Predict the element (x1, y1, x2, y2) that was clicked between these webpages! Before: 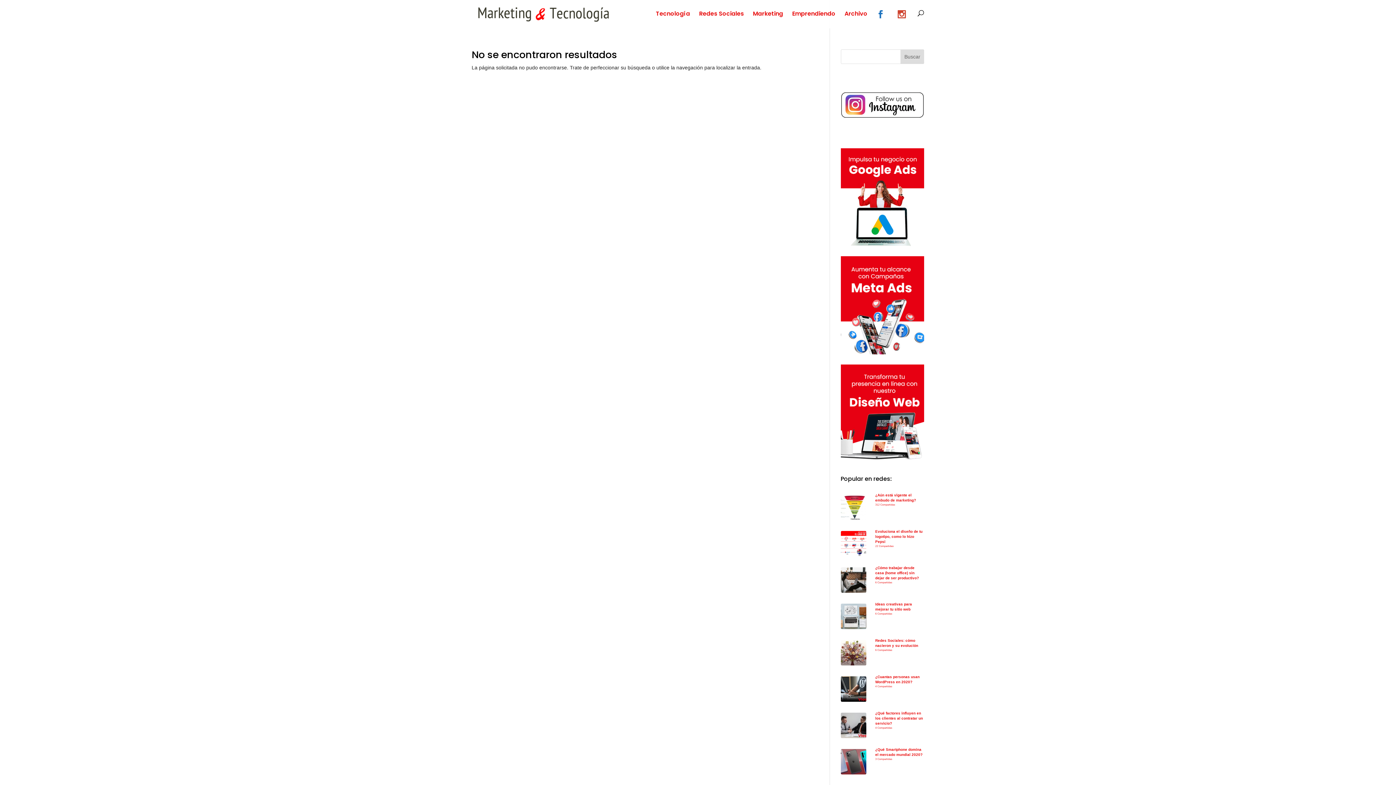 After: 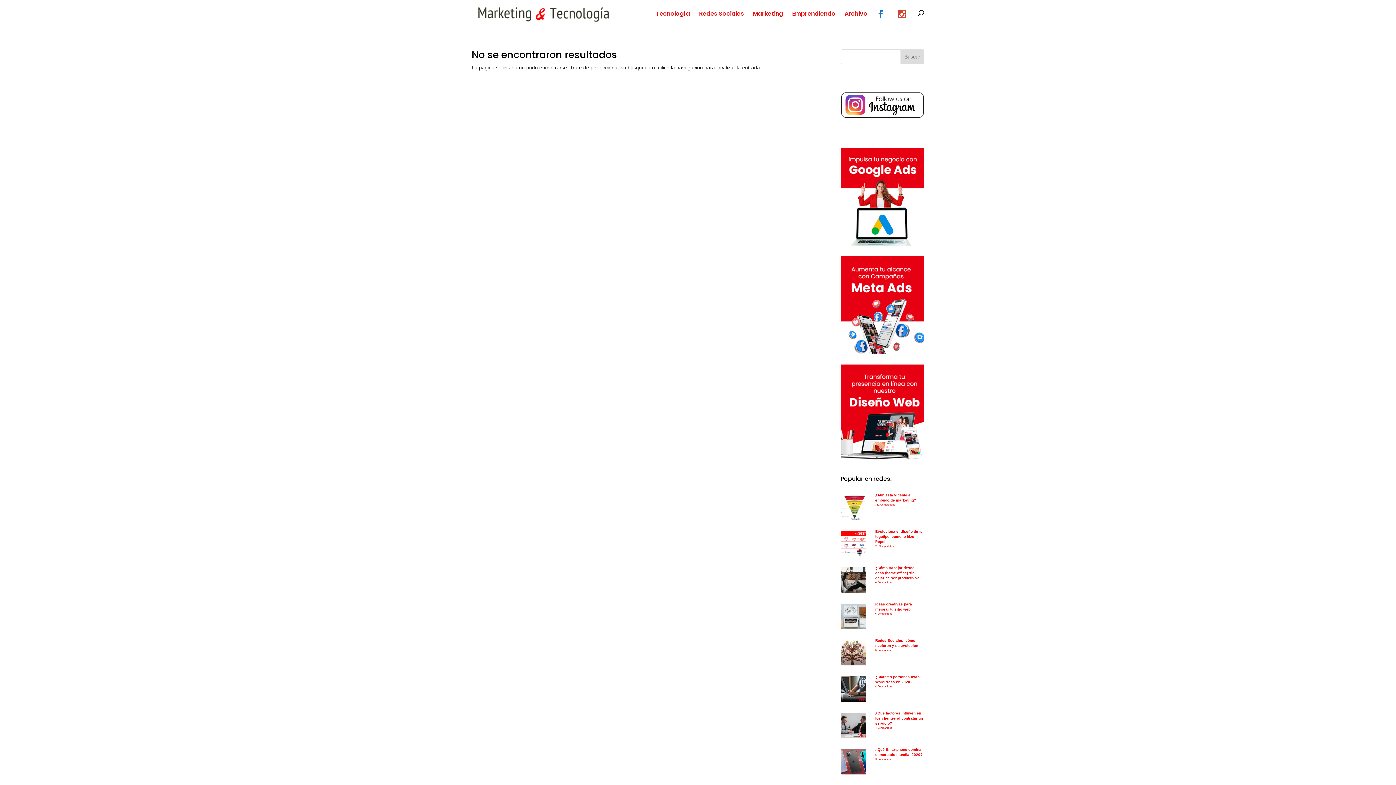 Action: bbox: (840, 241, 924, 247)